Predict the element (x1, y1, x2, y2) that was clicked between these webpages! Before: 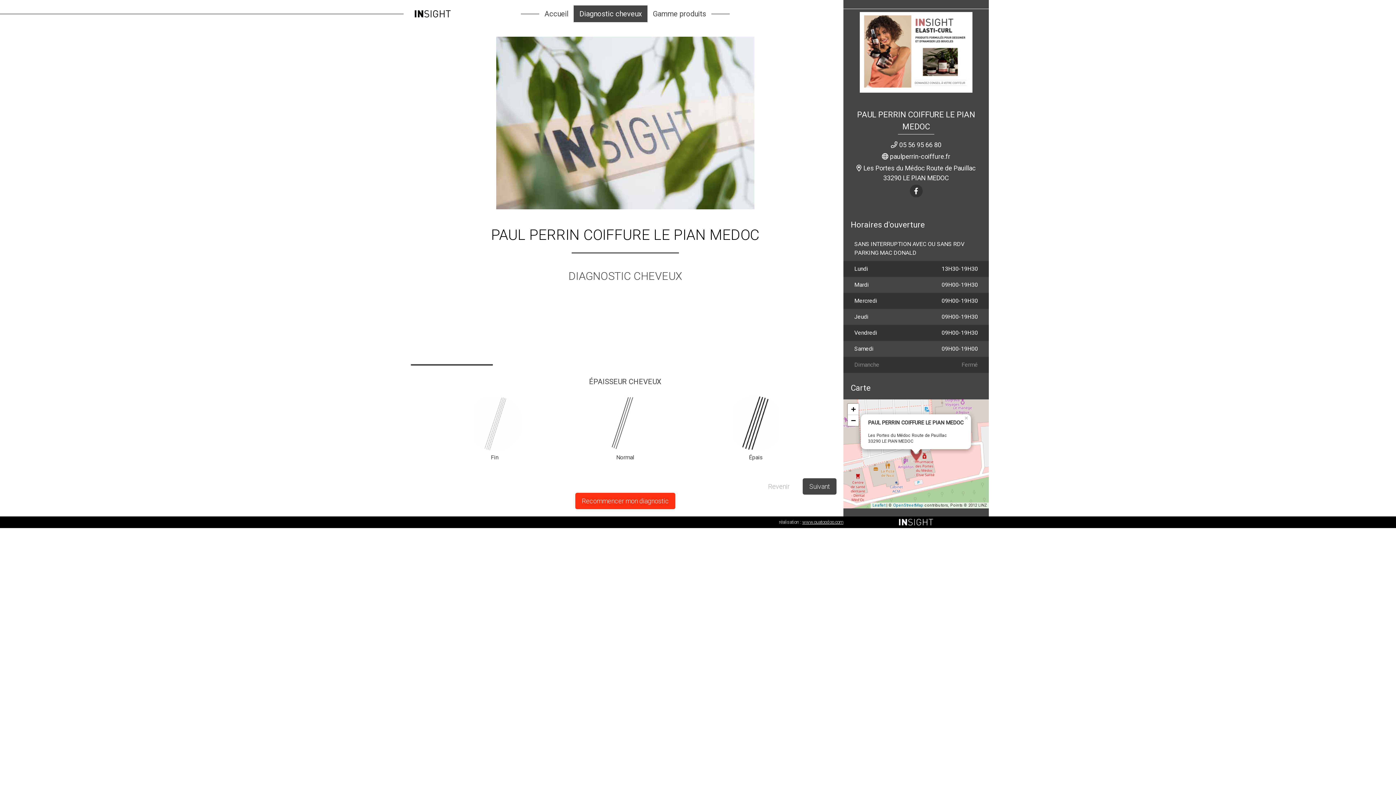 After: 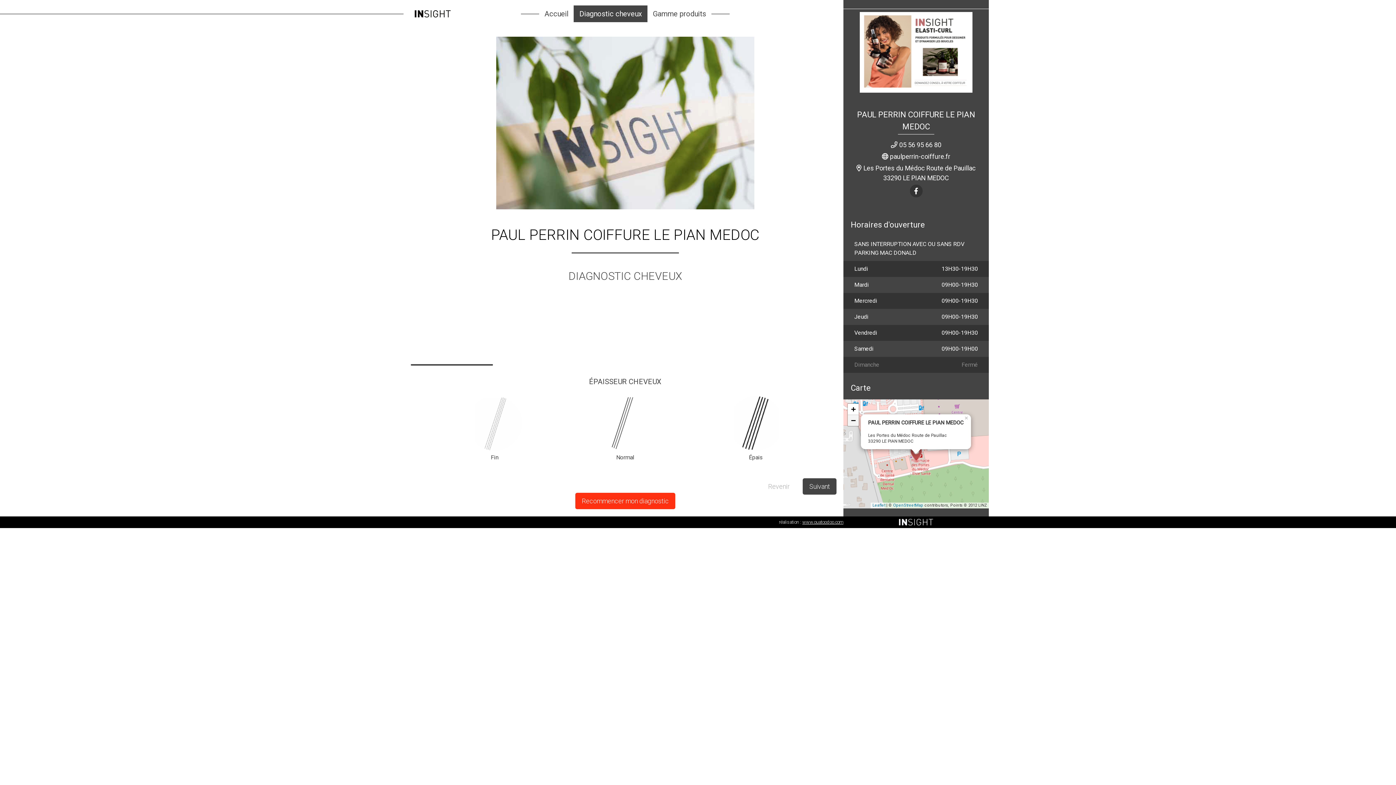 Action: bbox: (848, 415, 858, 426) label: Zoom out